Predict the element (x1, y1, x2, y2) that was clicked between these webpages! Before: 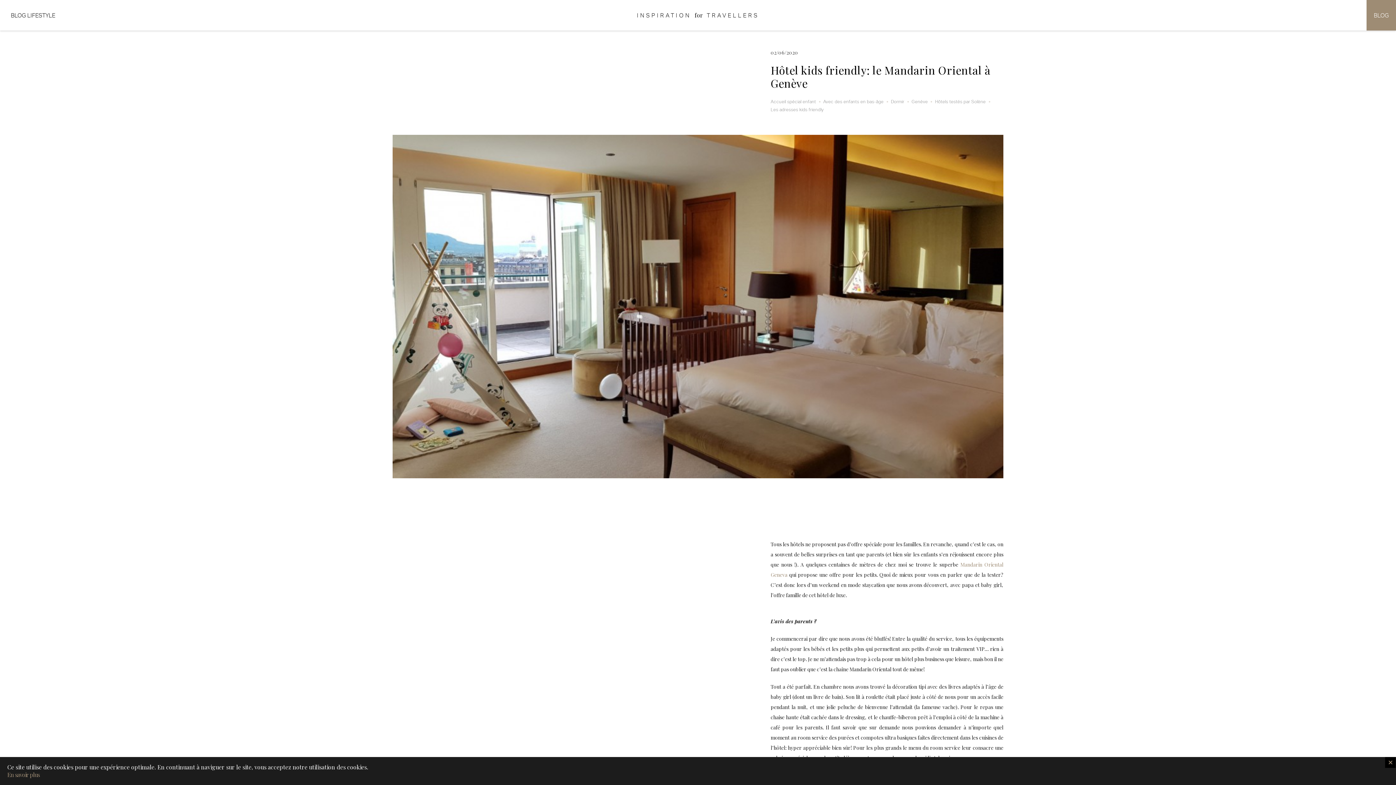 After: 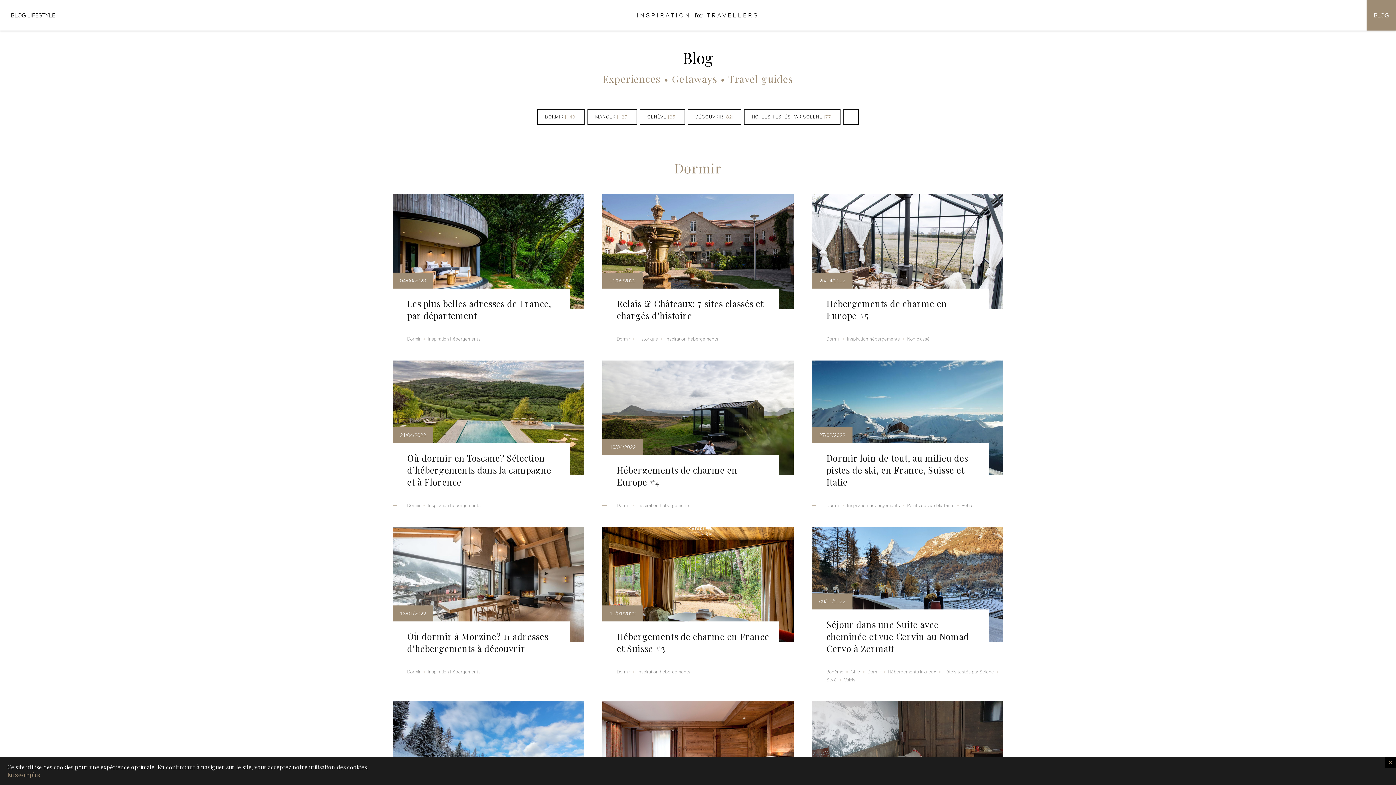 Action: bbox: (891, 98, 904, 104) label: Dormir